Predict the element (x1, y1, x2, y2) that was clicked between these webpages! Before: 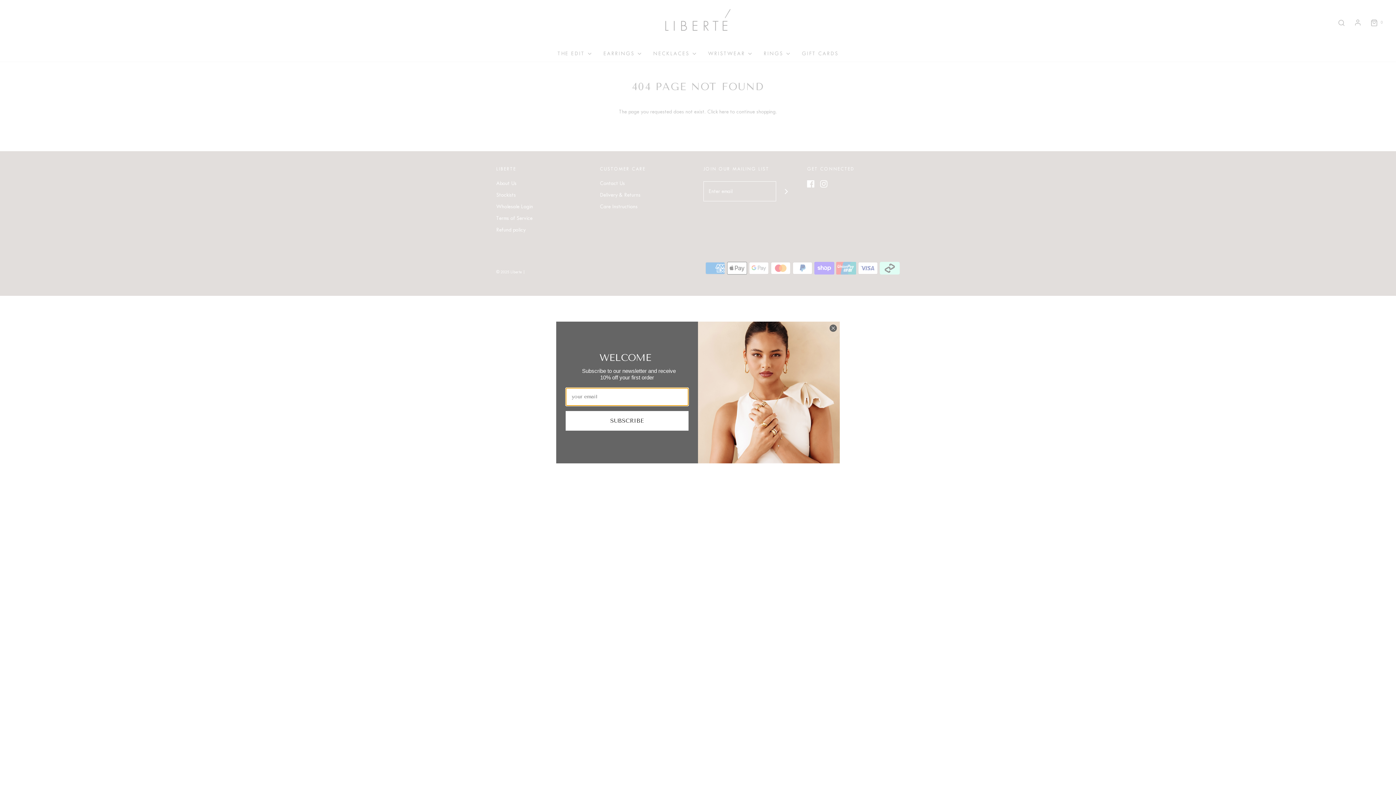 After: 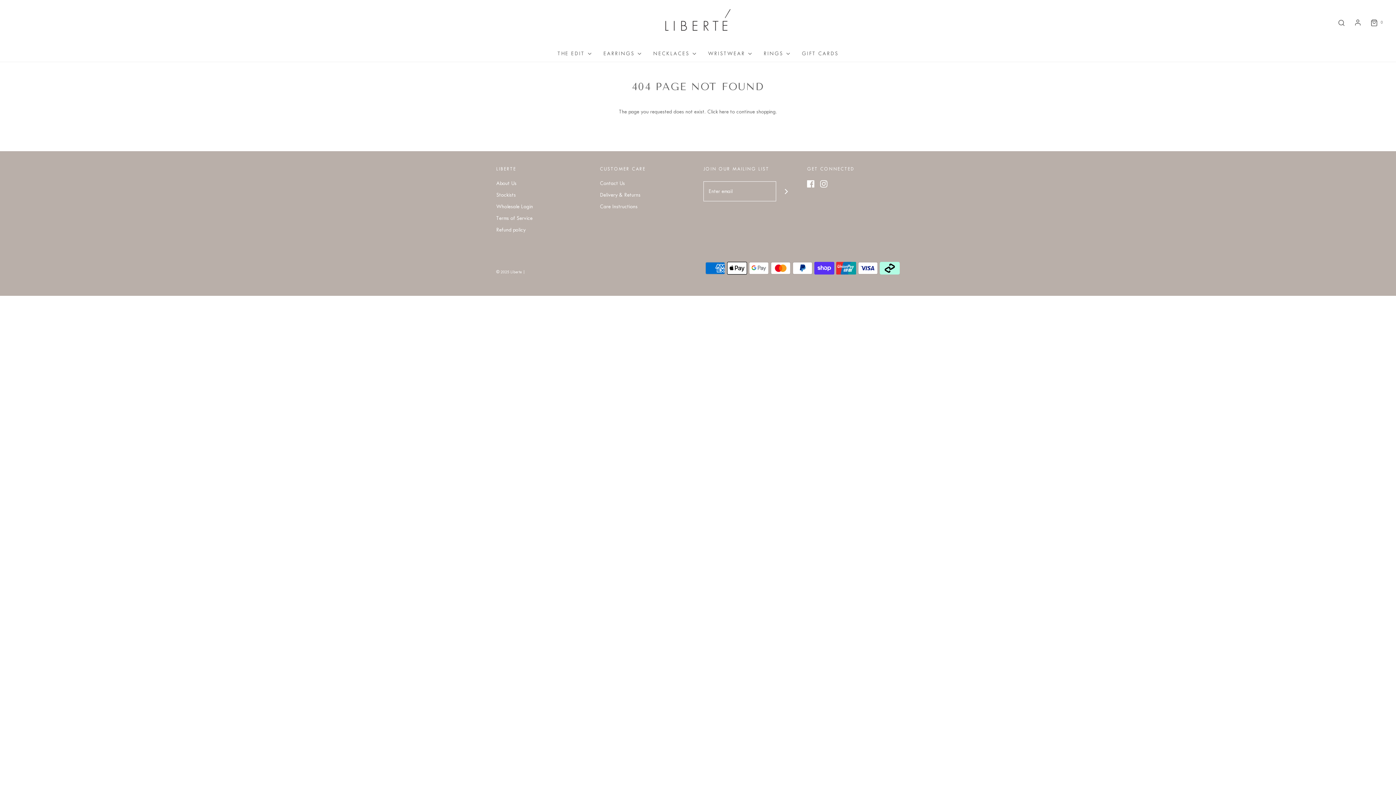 Action: bbox: (829, 324, 837, 332) label: Close dialog